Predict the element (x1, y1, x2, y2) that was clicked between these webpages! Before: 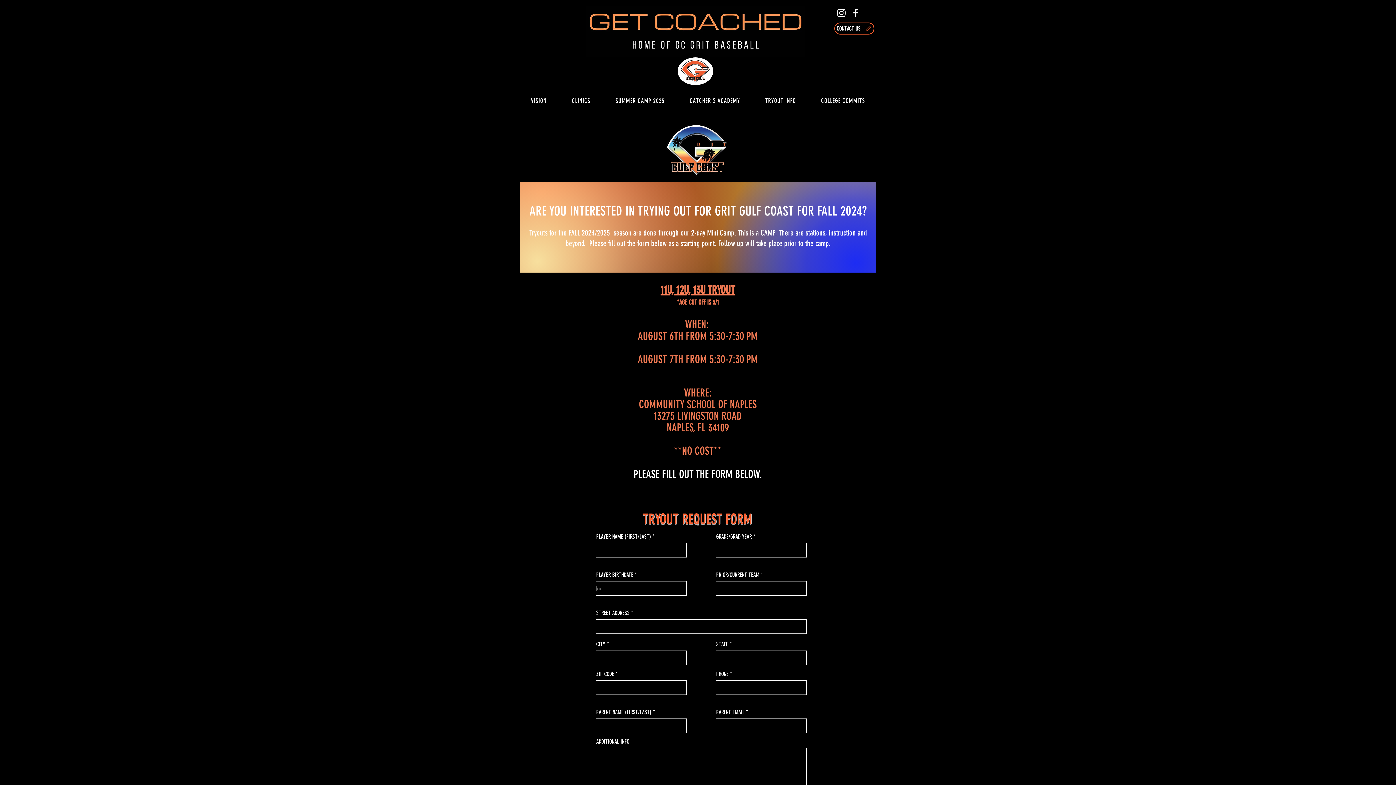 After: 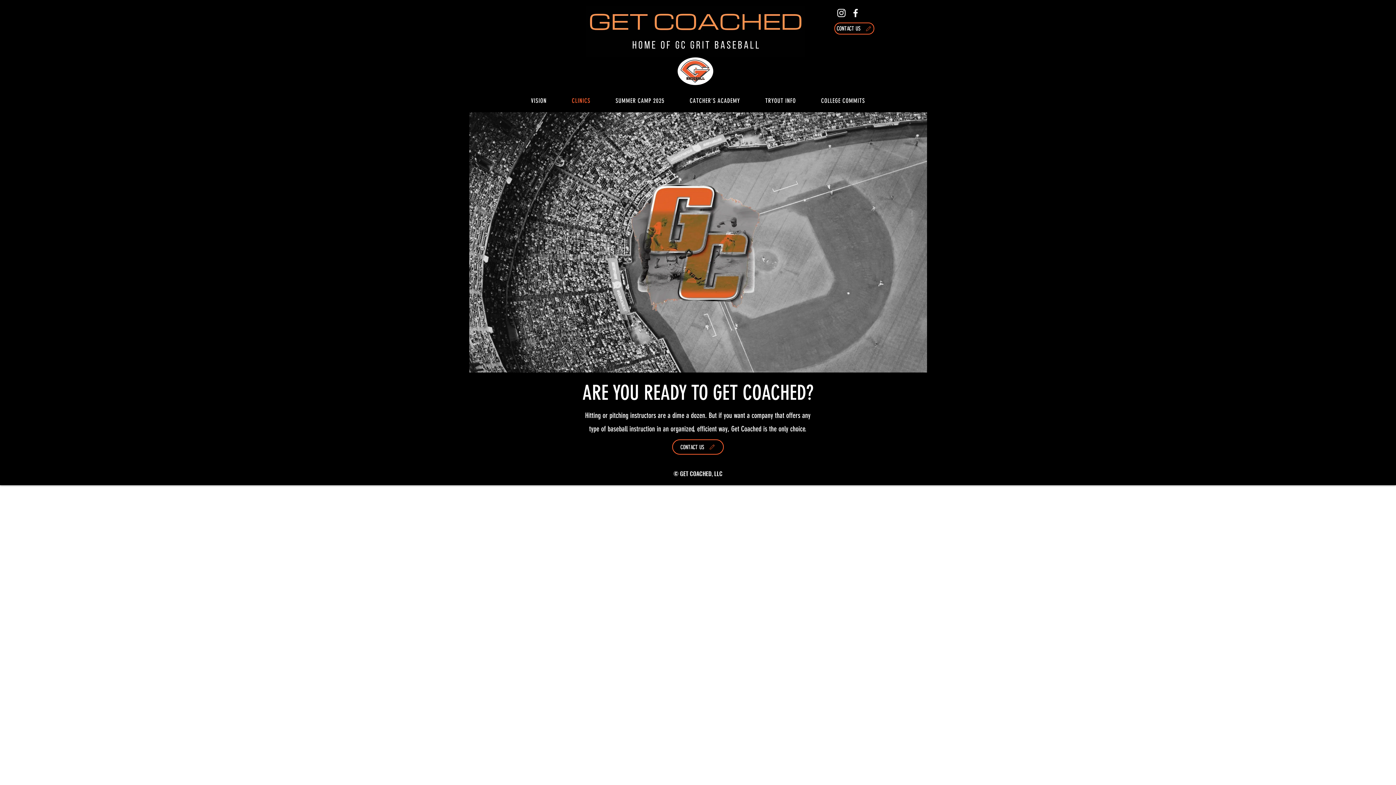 Action: label: CLINICS bbox: (560, 93, 601, 108)